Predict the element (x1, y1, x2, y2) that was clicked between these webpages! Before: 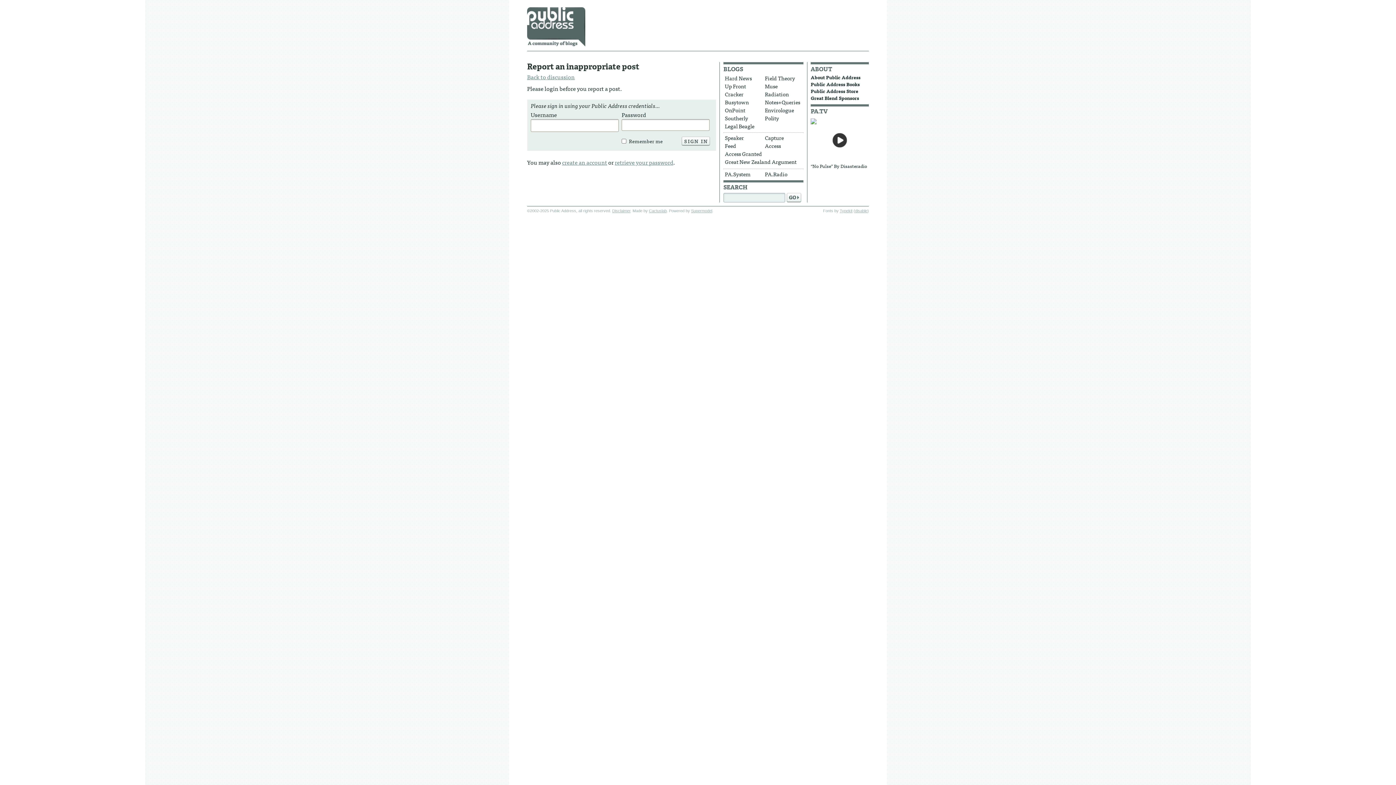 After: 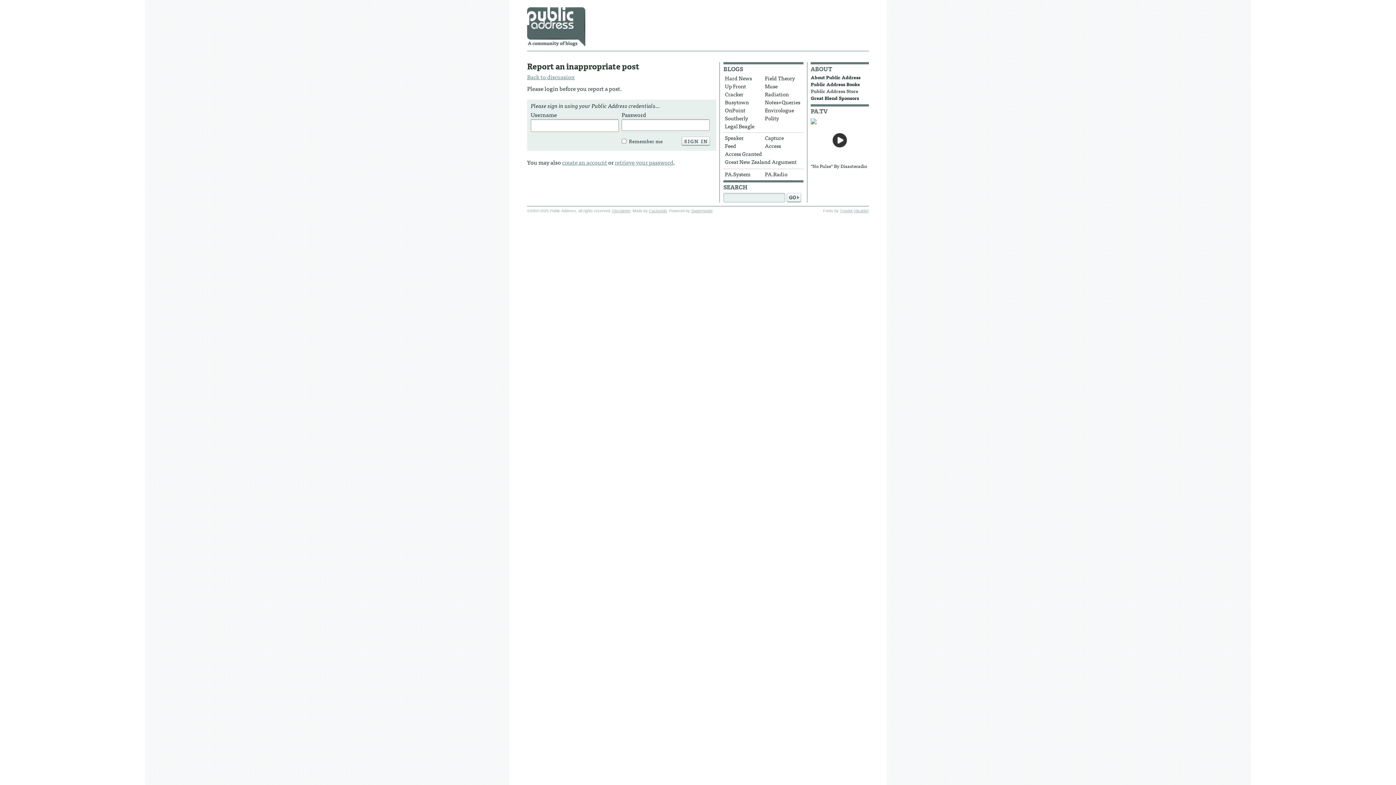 Action: bbox: (810, 87, 858, 94) label: Public Address Store